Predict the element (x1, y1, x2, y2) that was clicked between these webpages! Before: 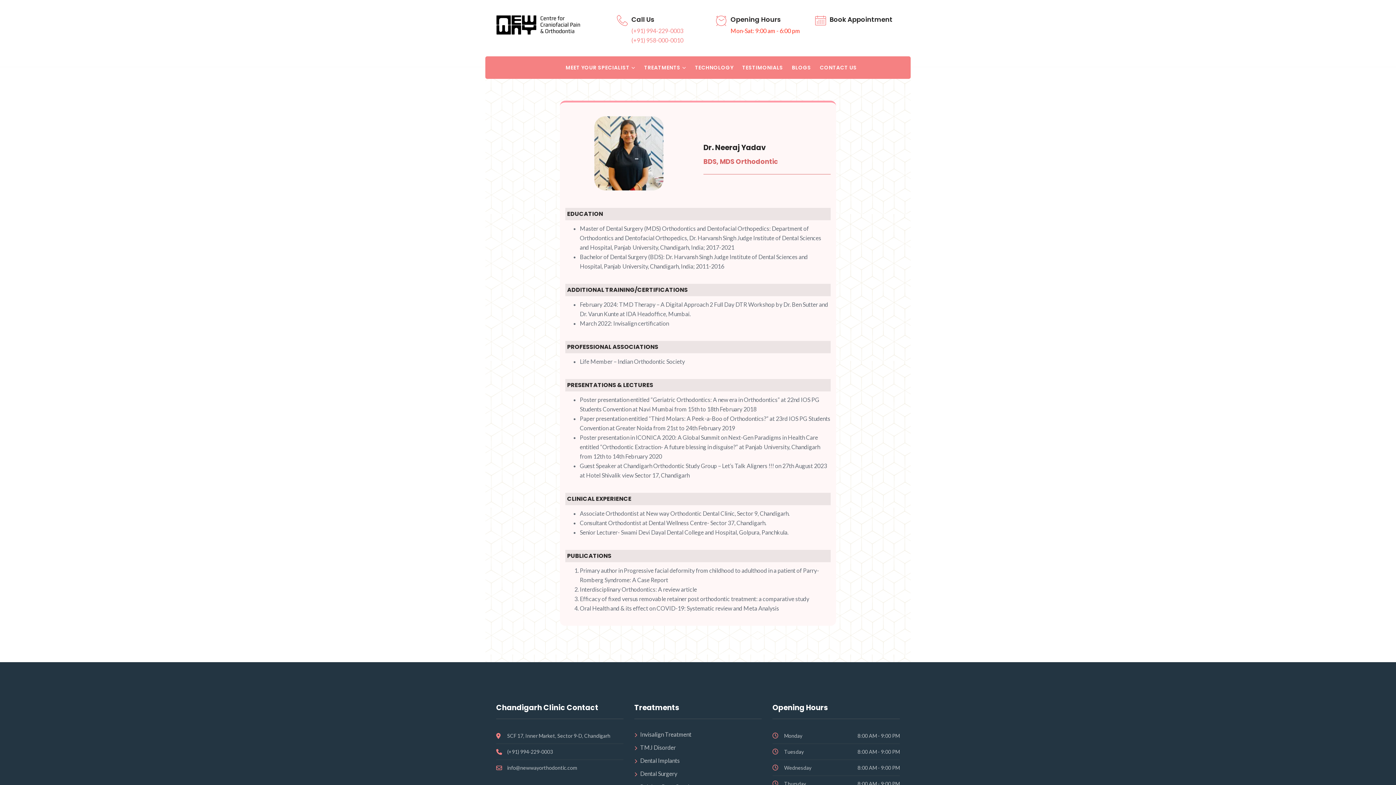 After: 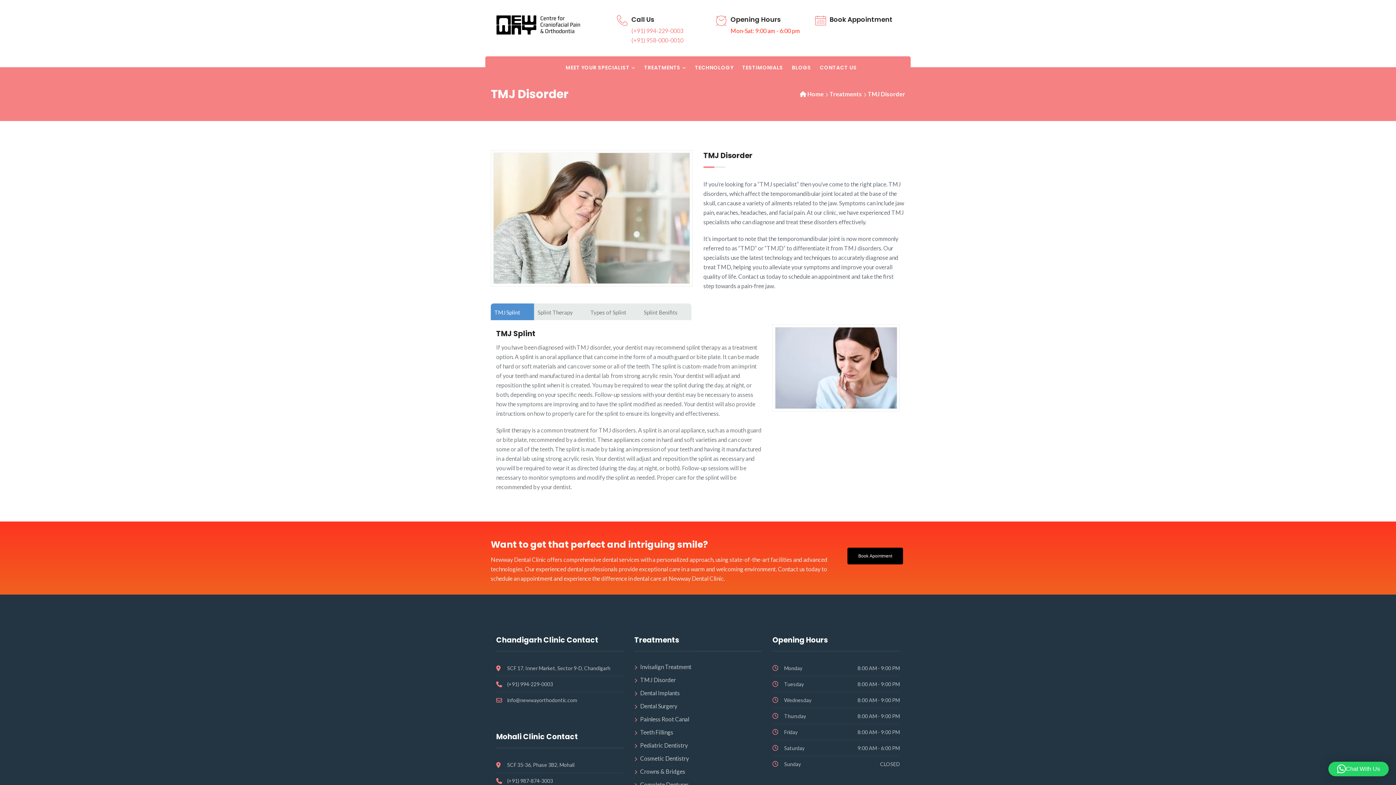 Action: bbox: (640, 744, 676, 751) label: TMJ Disorder